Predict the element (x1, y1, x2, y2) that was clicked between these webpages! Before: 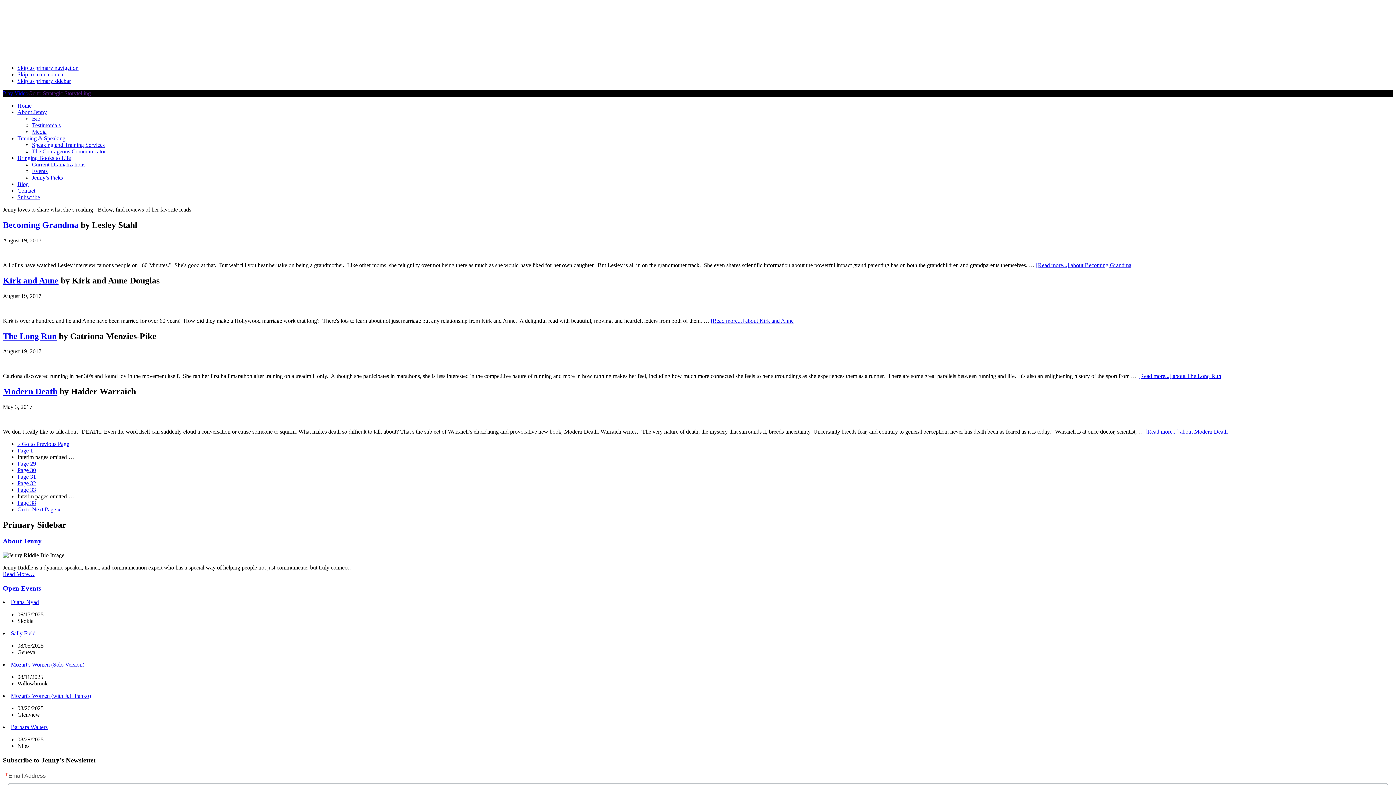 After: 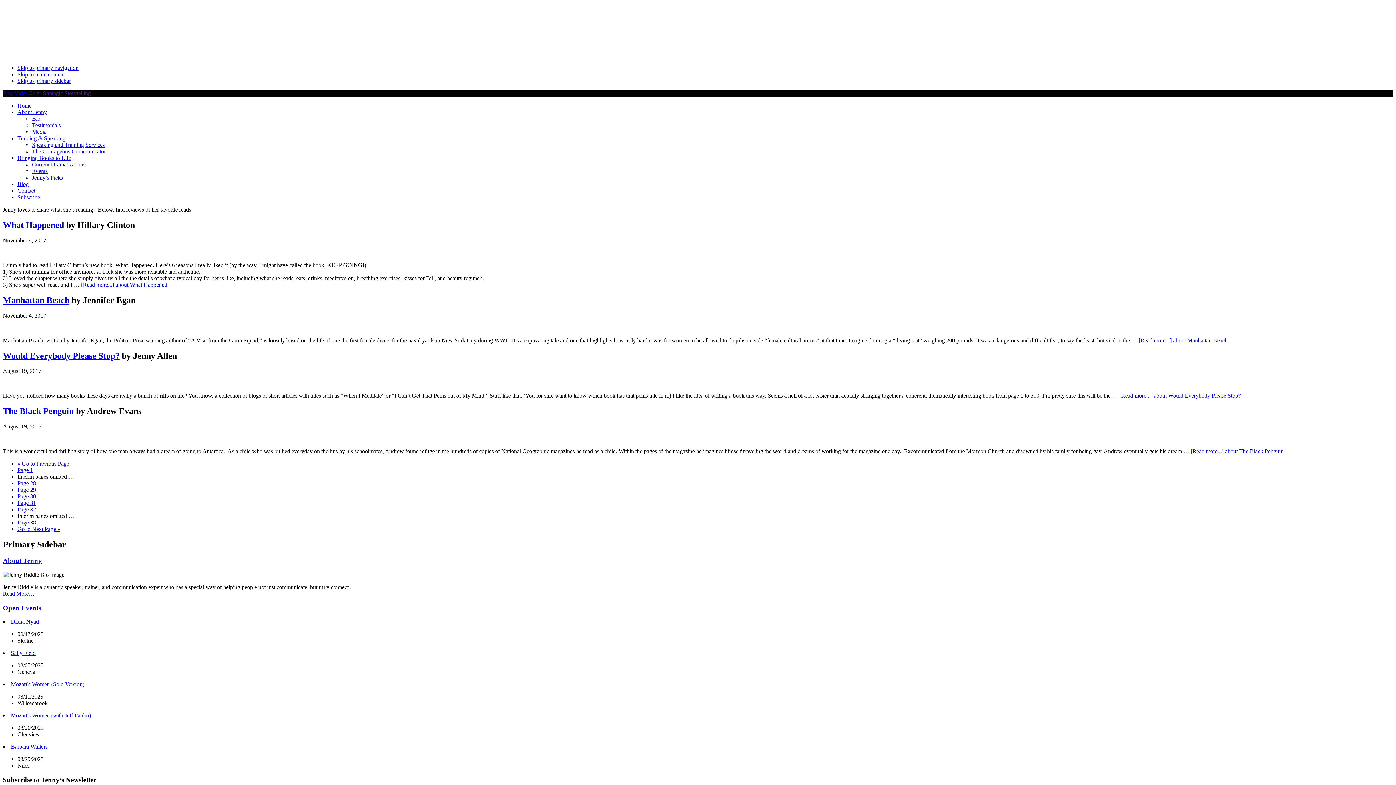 Action: bbox: (17, 441, 69, 447) label: « Go to Previous Page